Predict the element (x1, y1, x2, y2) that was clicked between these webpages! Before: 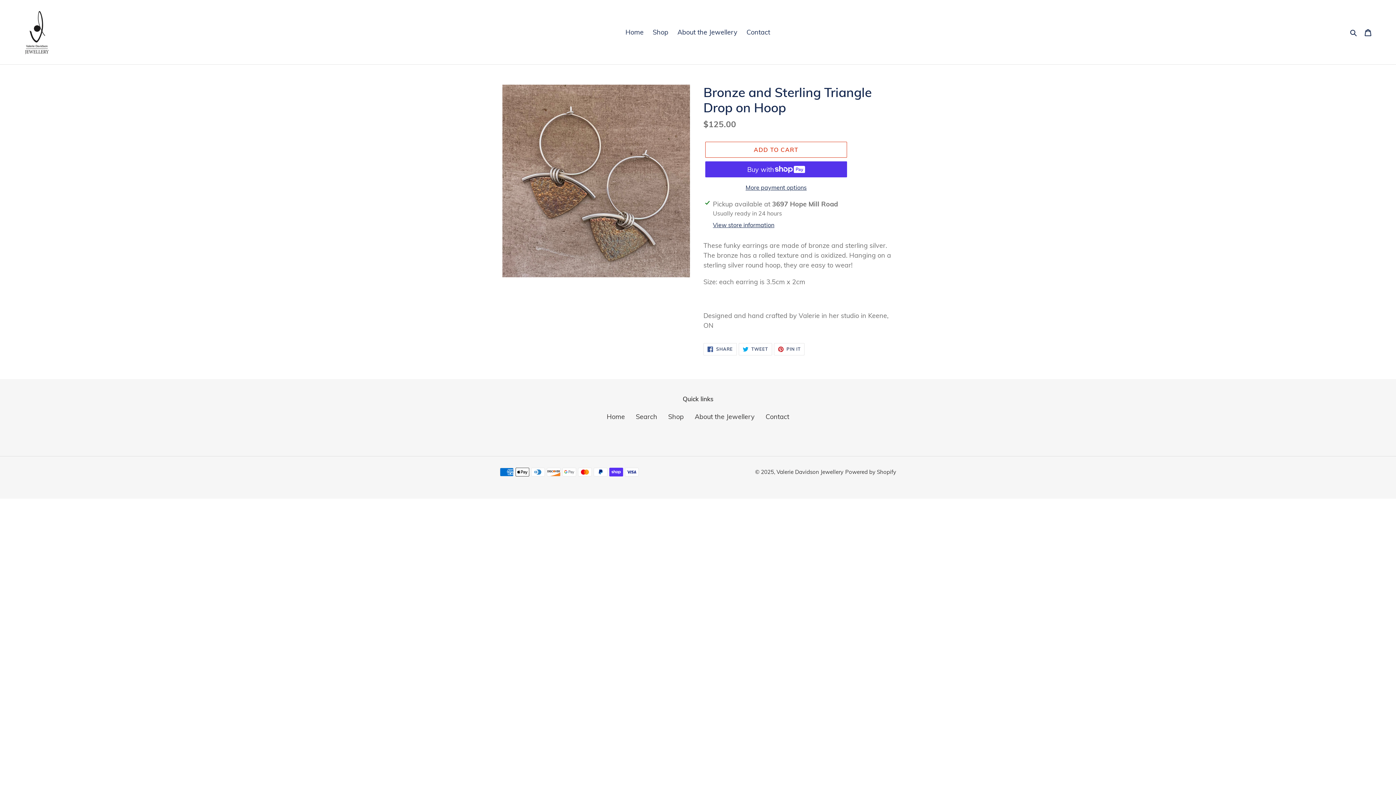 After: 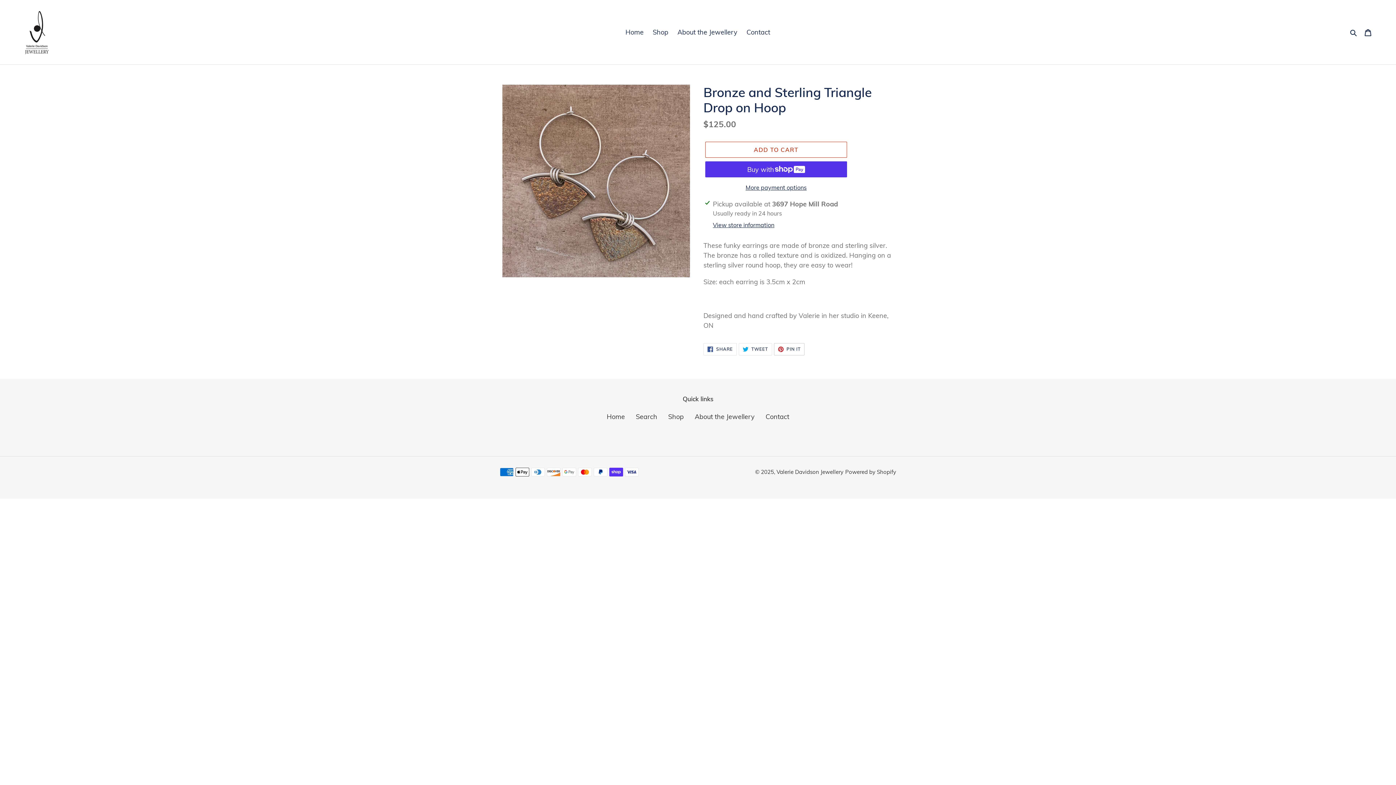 Action: label:  PIN IT
PIN ON PINTEREST bbox: (774, 343, 804, 355)